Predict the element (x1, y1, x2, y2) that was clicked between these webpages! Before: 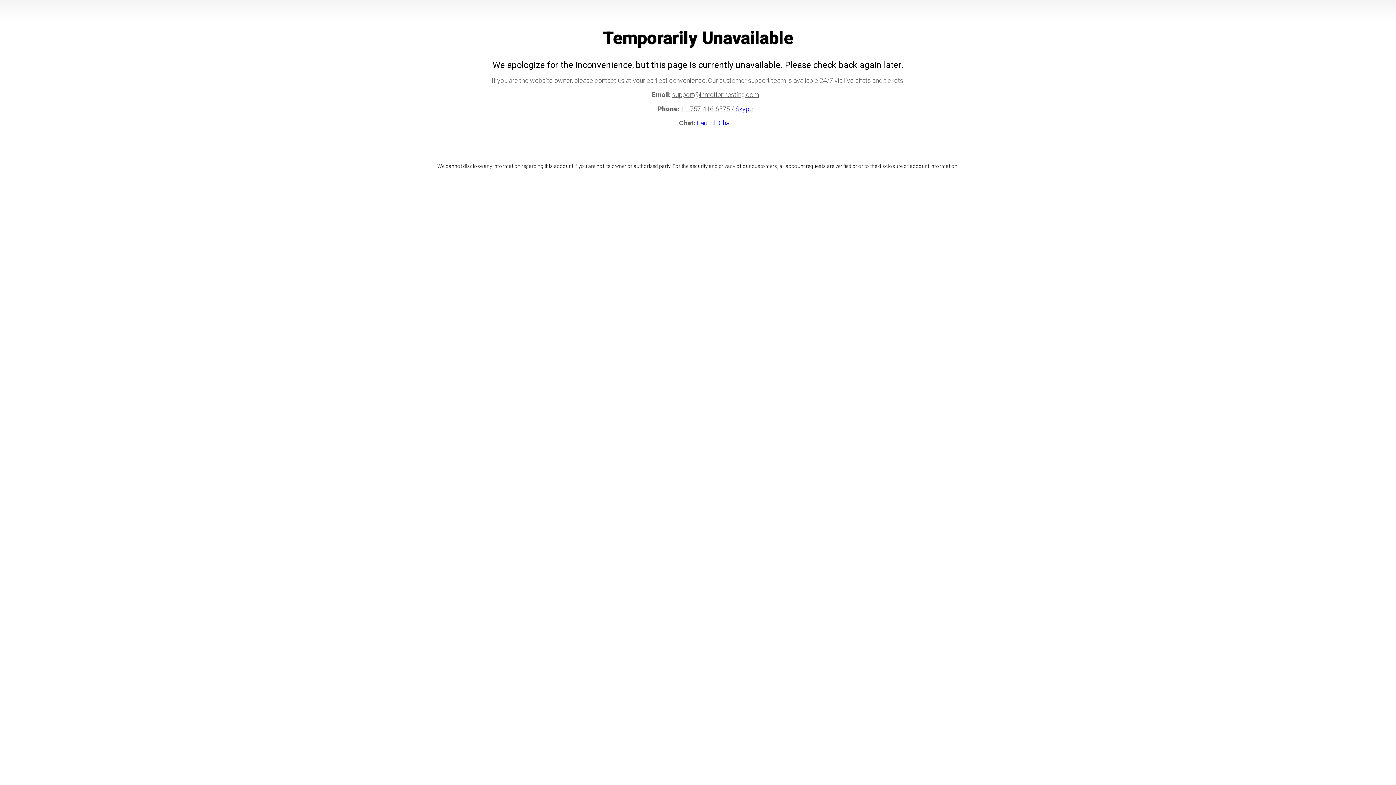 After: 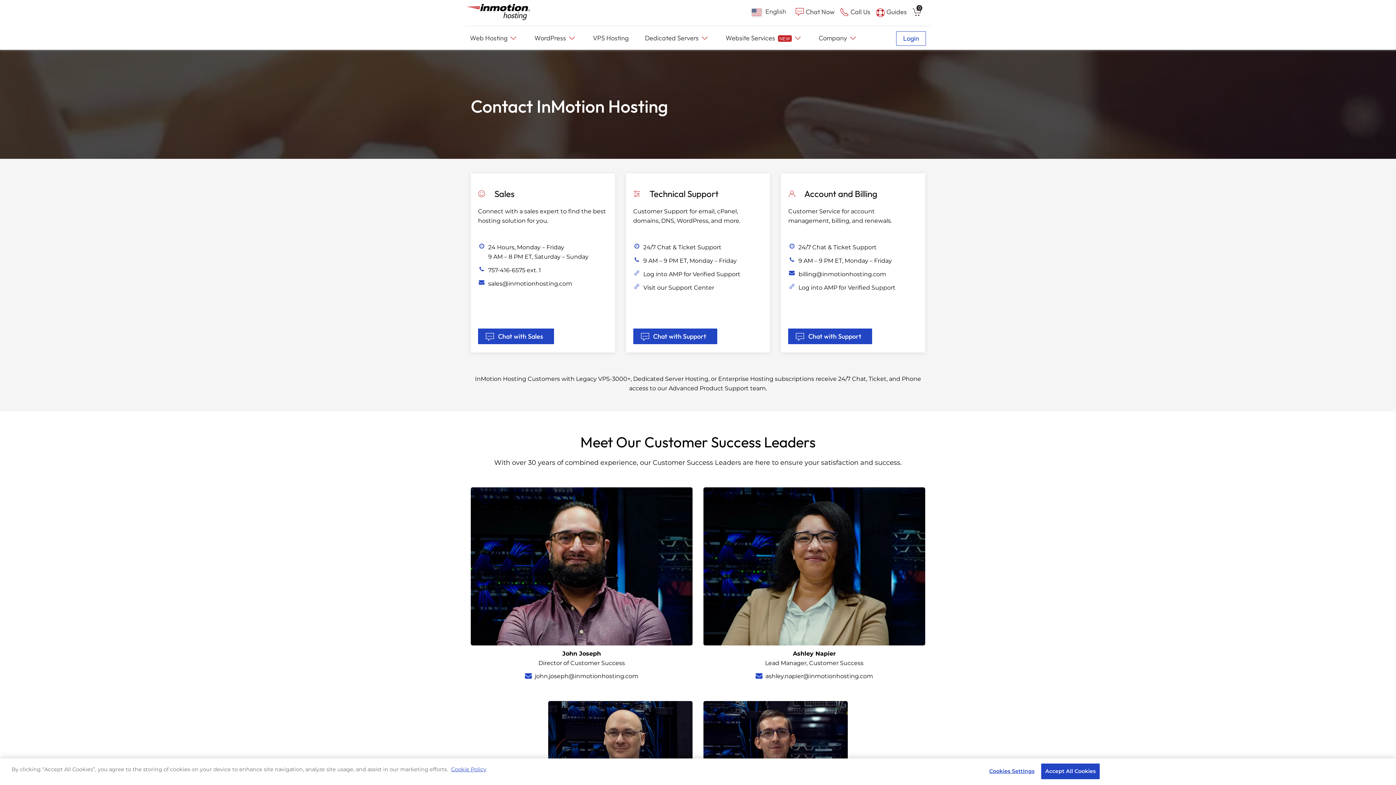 Action: label: Skype bbox: (735, 105, 753, 112)